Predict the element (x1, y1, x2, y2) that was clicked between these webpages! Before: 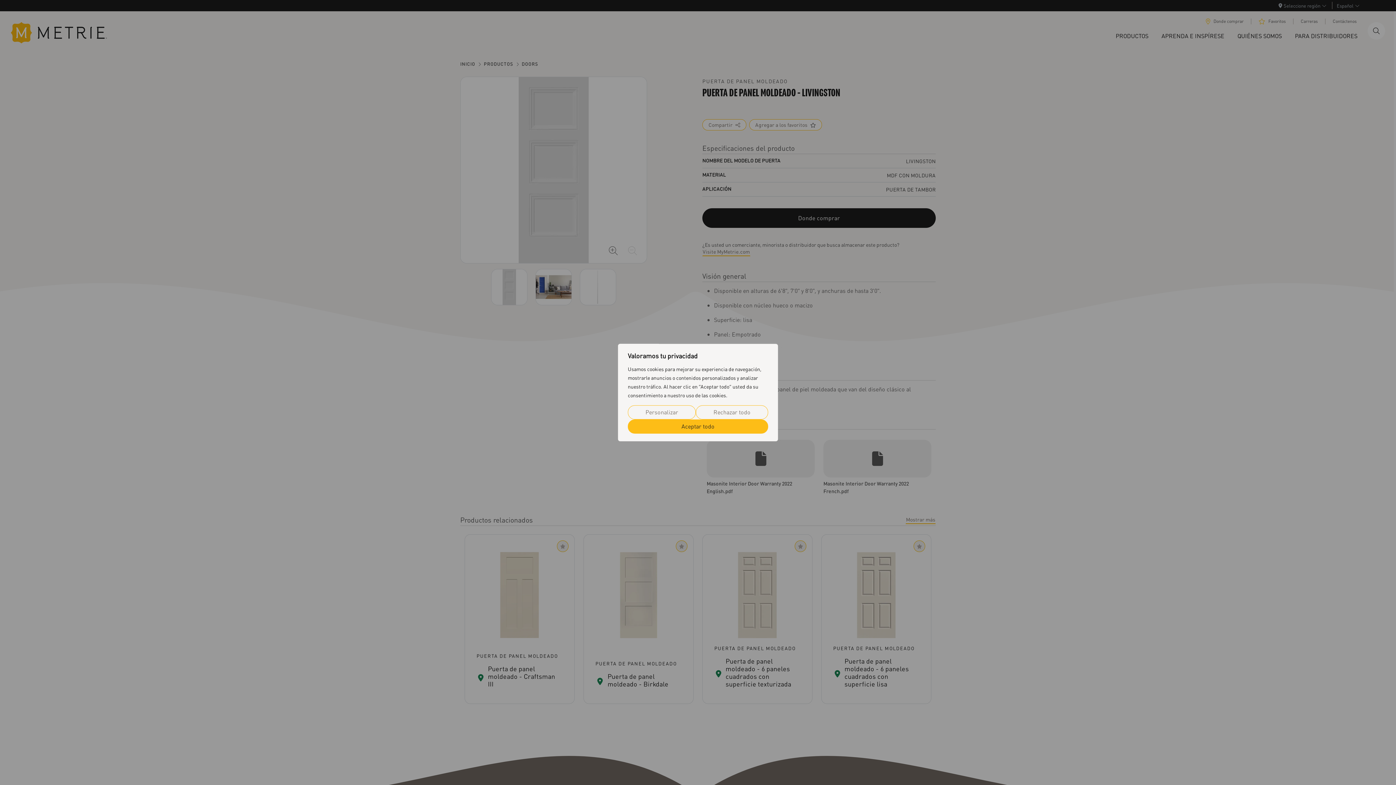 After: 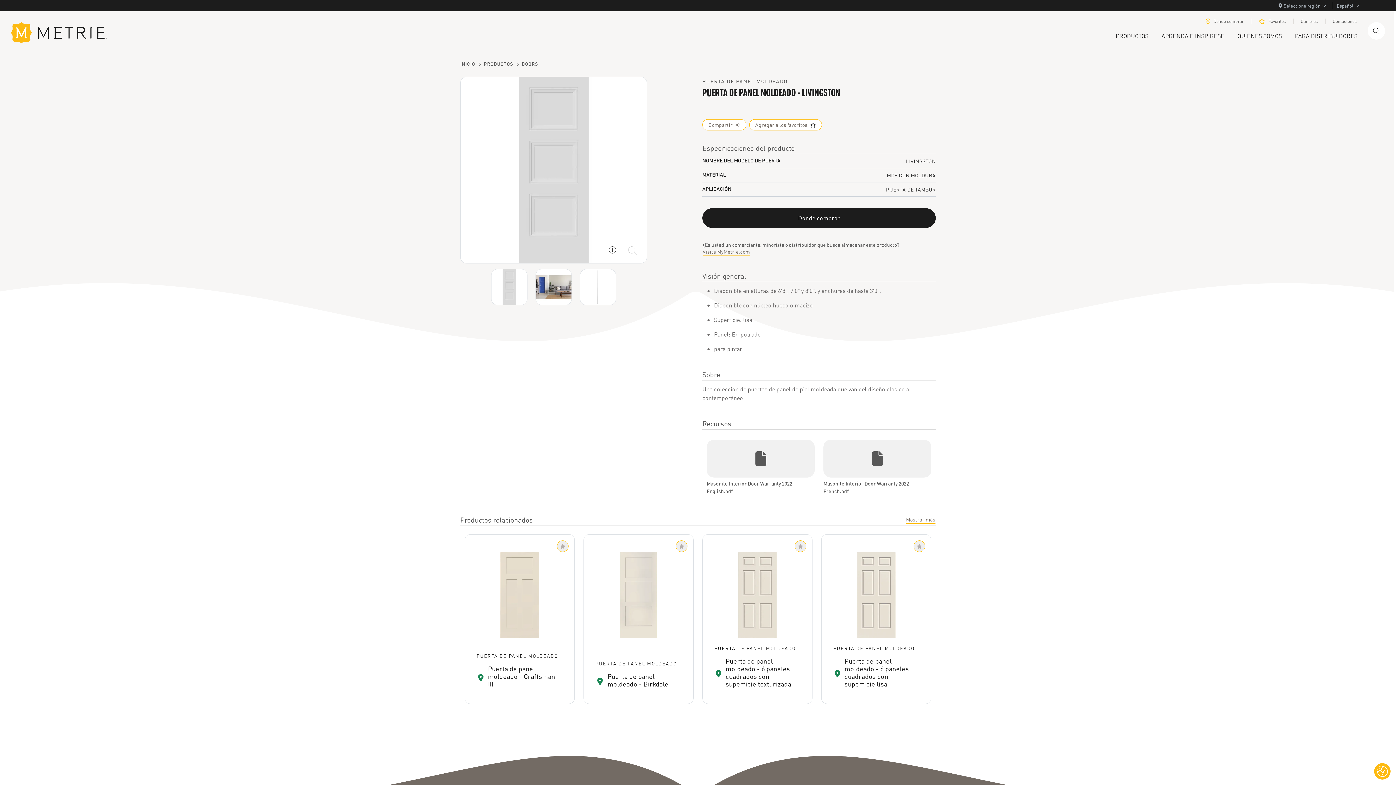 Action: label: Rechazar todo bbox: (696, 405, 768, 419)